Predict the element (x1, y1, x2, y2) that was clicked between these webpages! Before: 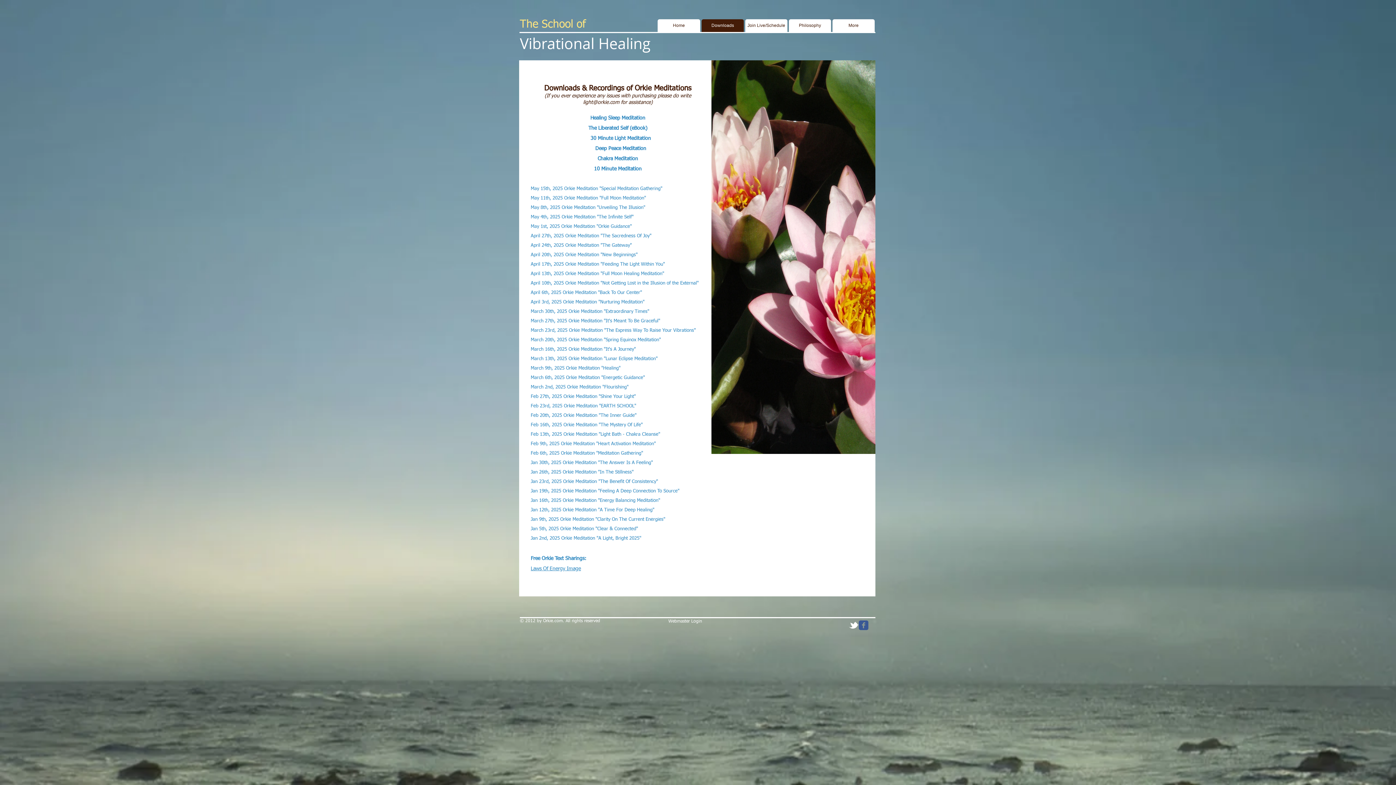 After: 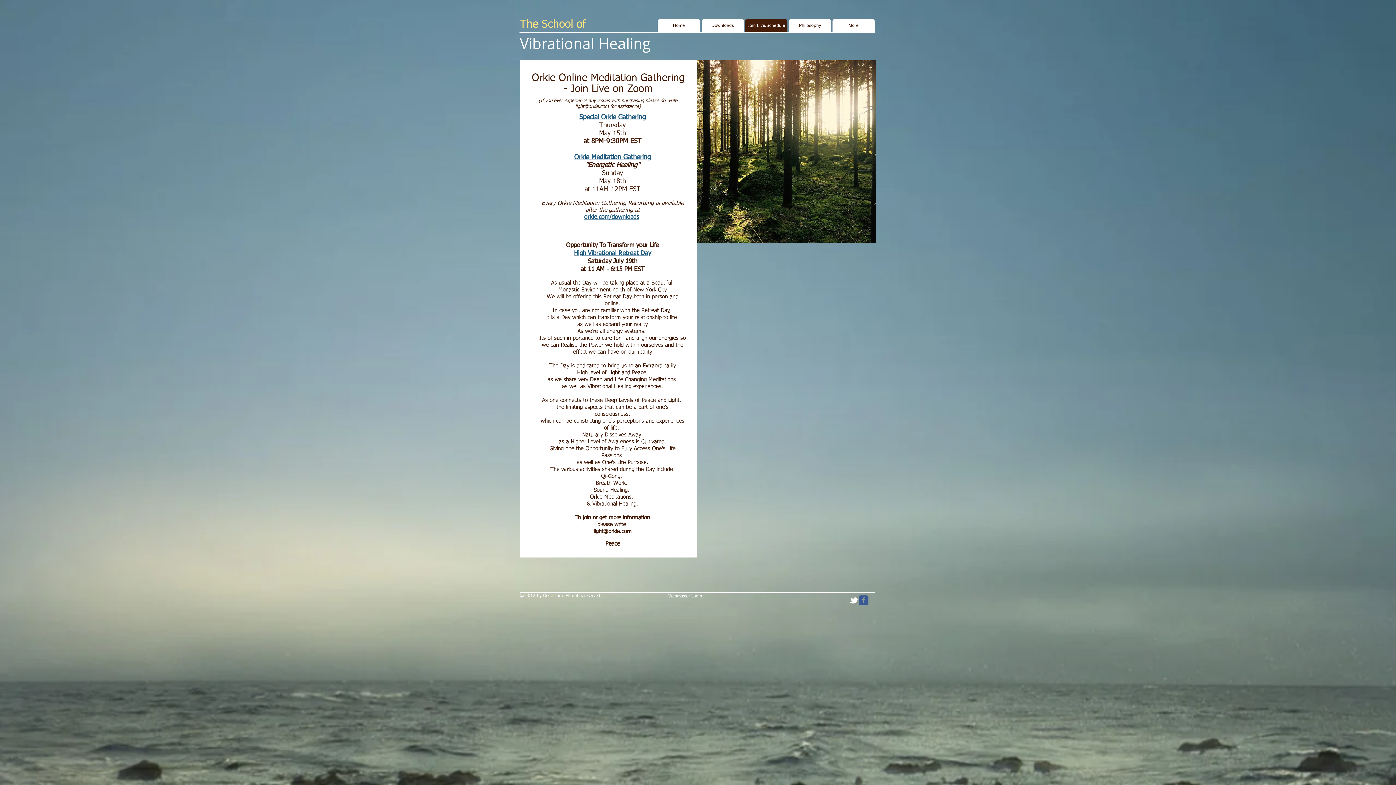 Action: label: Join Live/Schedule bbox: (745, 19, 787, 32)